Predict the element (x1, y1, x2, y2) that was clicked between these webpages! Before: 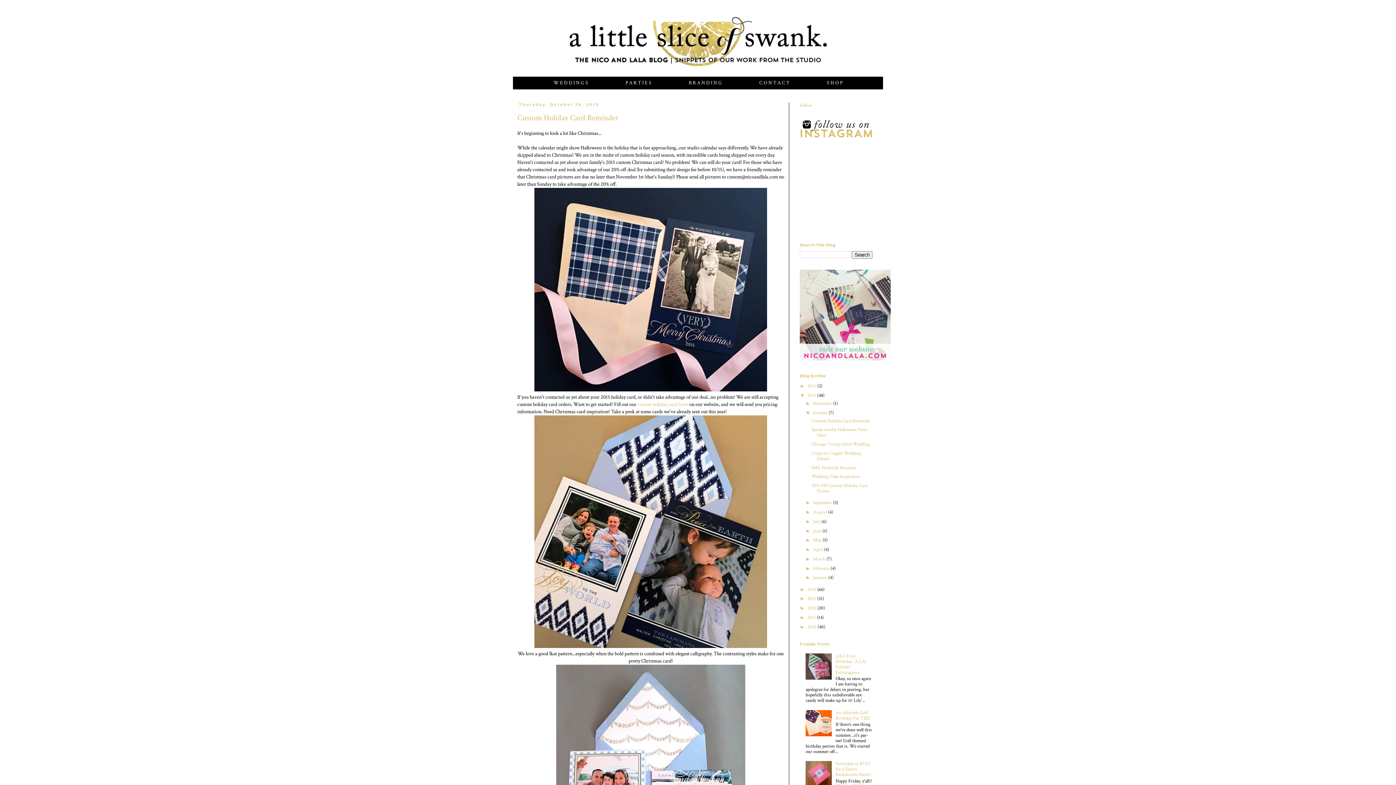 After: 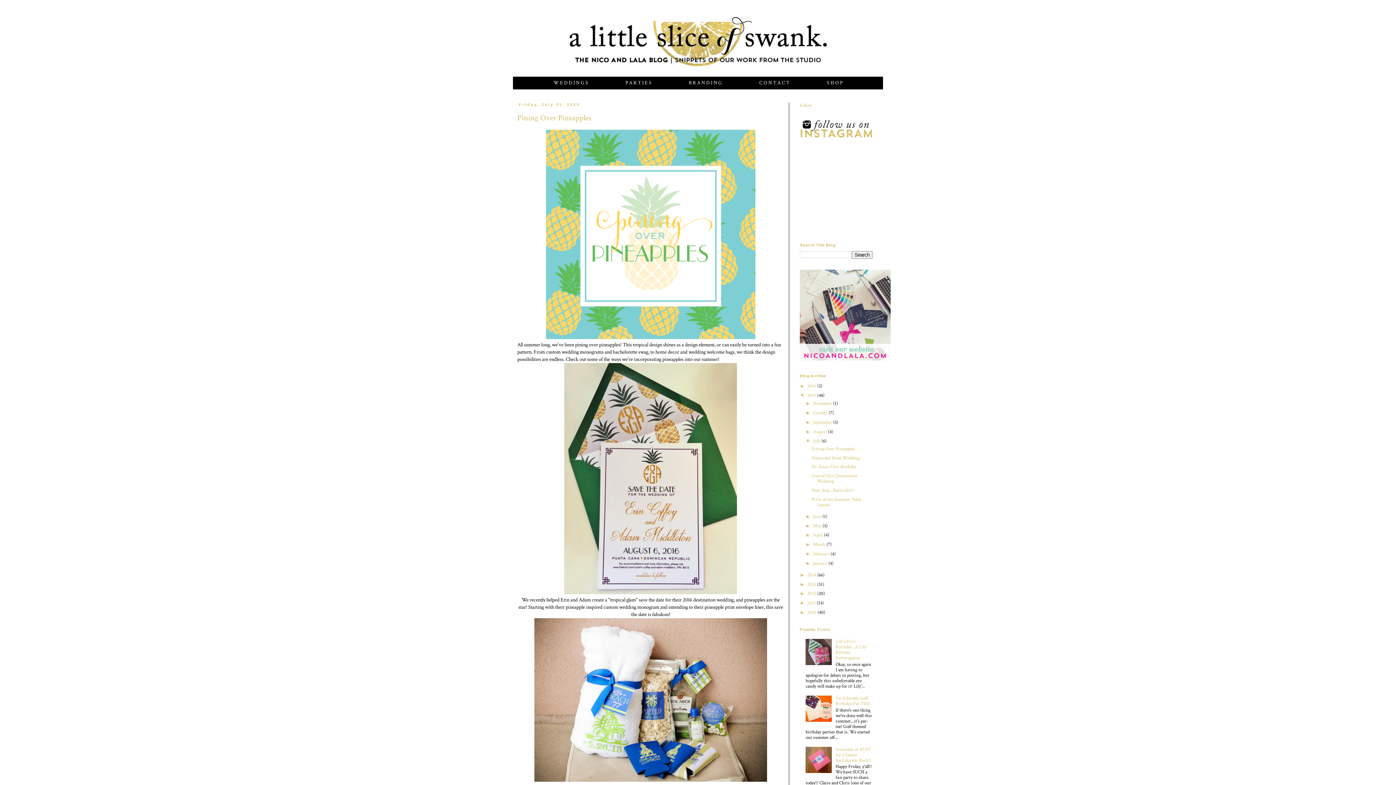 Action: label: July  bbox: (813, 518, 821, 525)